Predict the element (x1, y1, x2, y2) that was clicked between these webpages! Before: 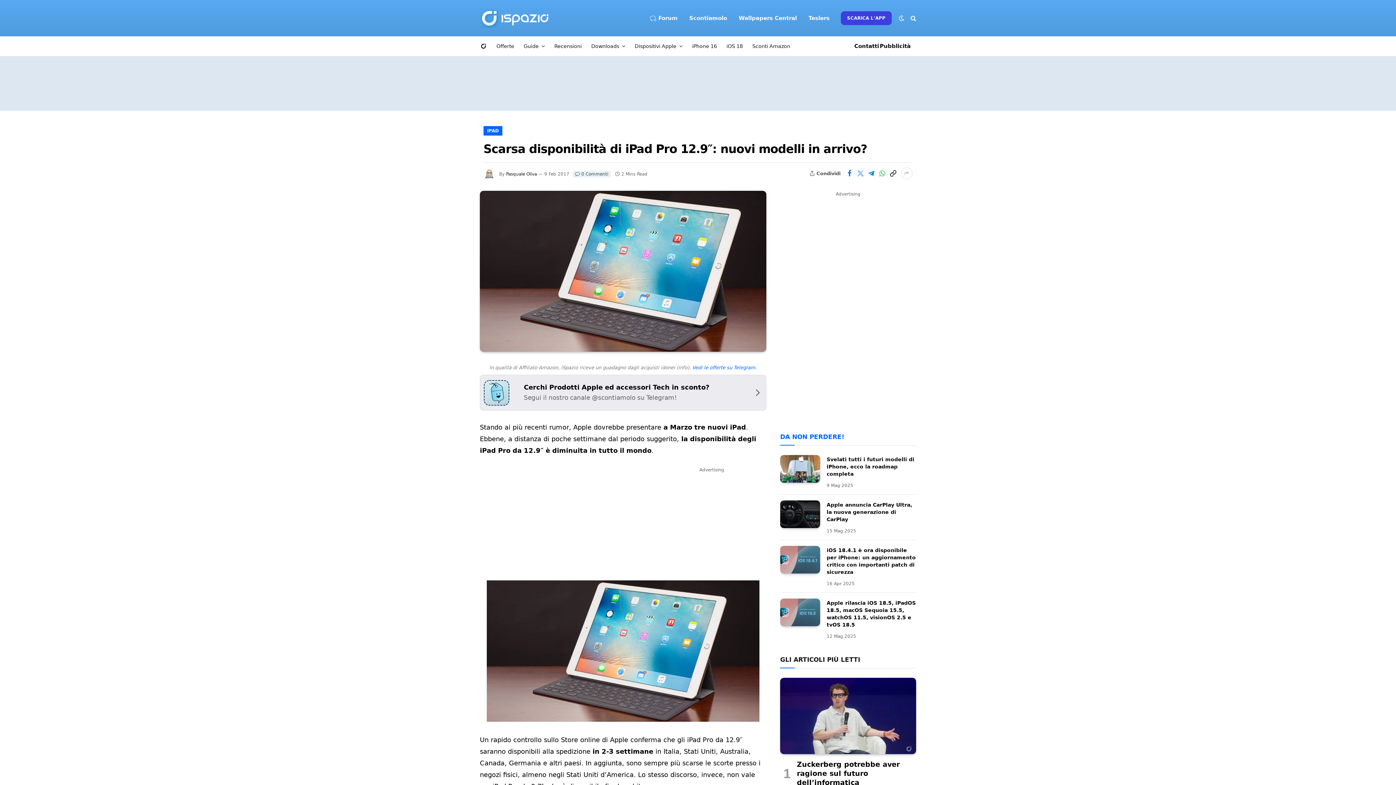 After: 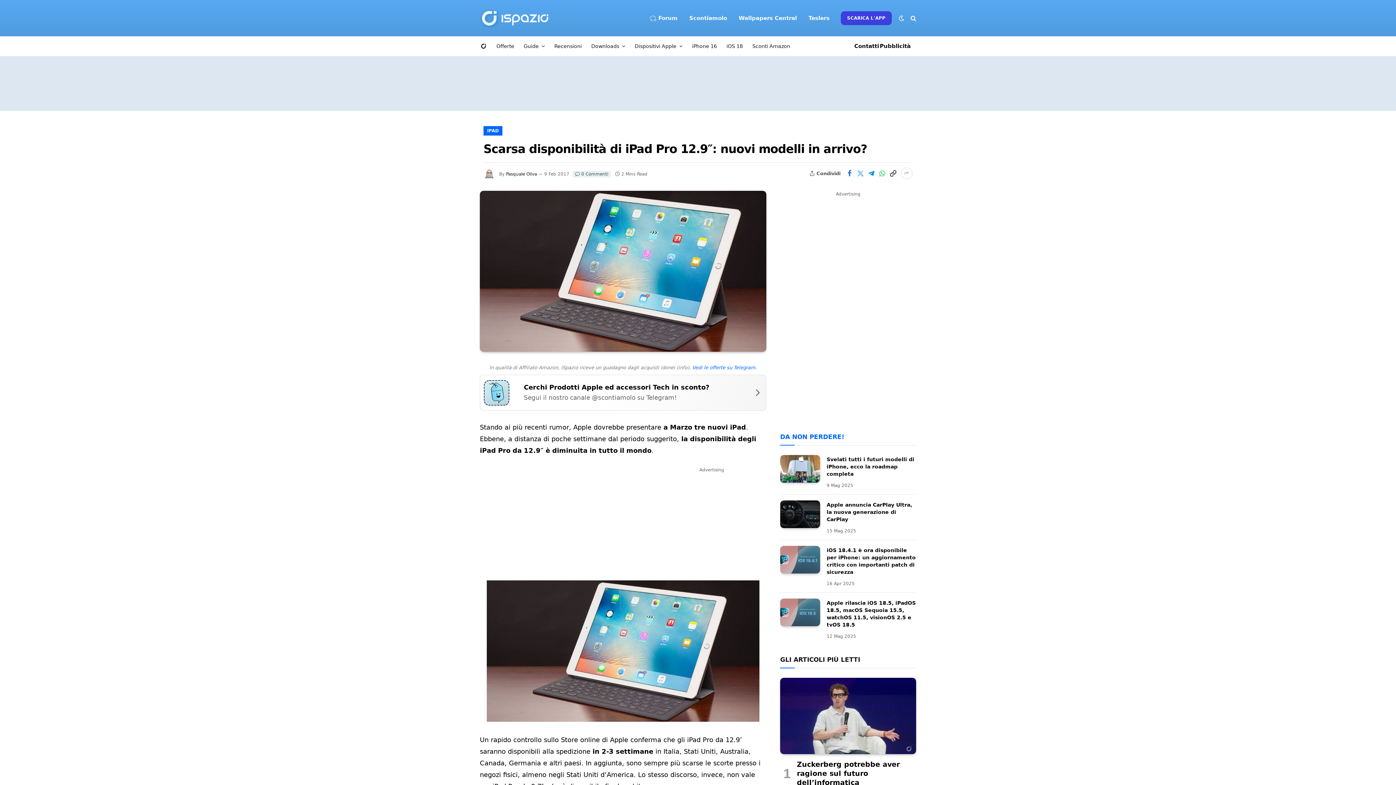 Action: label: Cerchi Prodotti Apple ed accessori Tech in sconto?
Segui il nostro canale @scontiamolo su Telegram! bbox: (480, 375, 766, 411)